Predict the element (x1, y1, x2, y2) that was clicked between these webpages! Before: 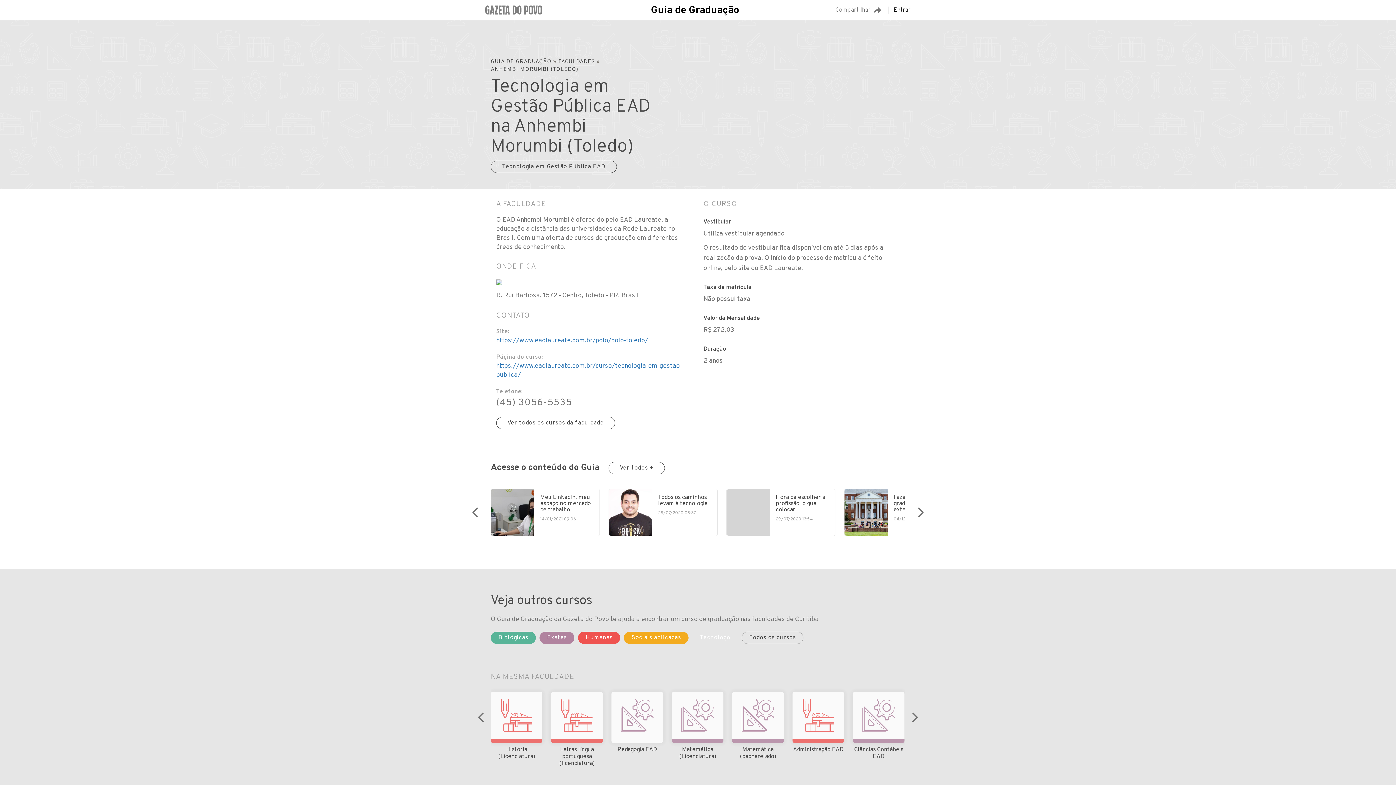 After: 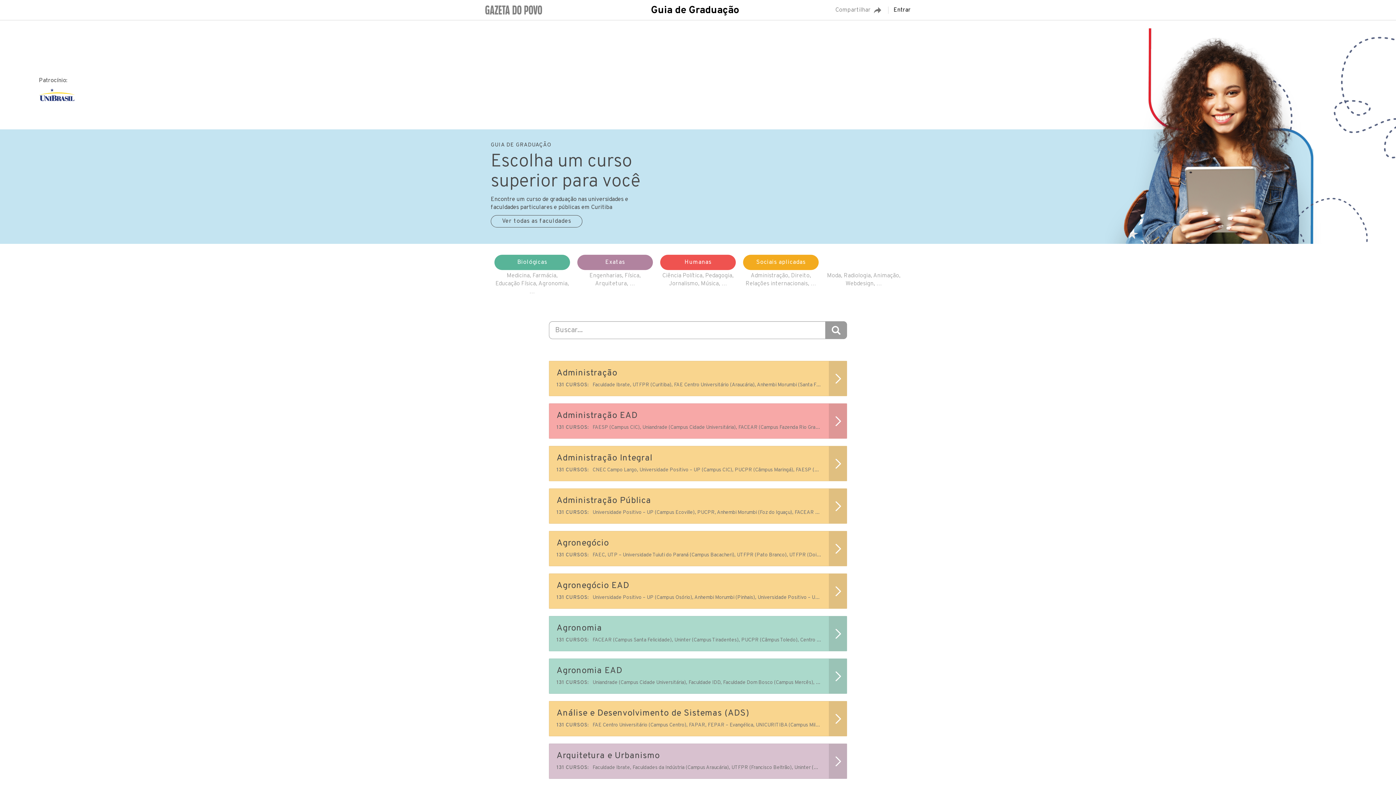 Action: label: Guia de Graduação bbox: (651, 5, 739, 15)